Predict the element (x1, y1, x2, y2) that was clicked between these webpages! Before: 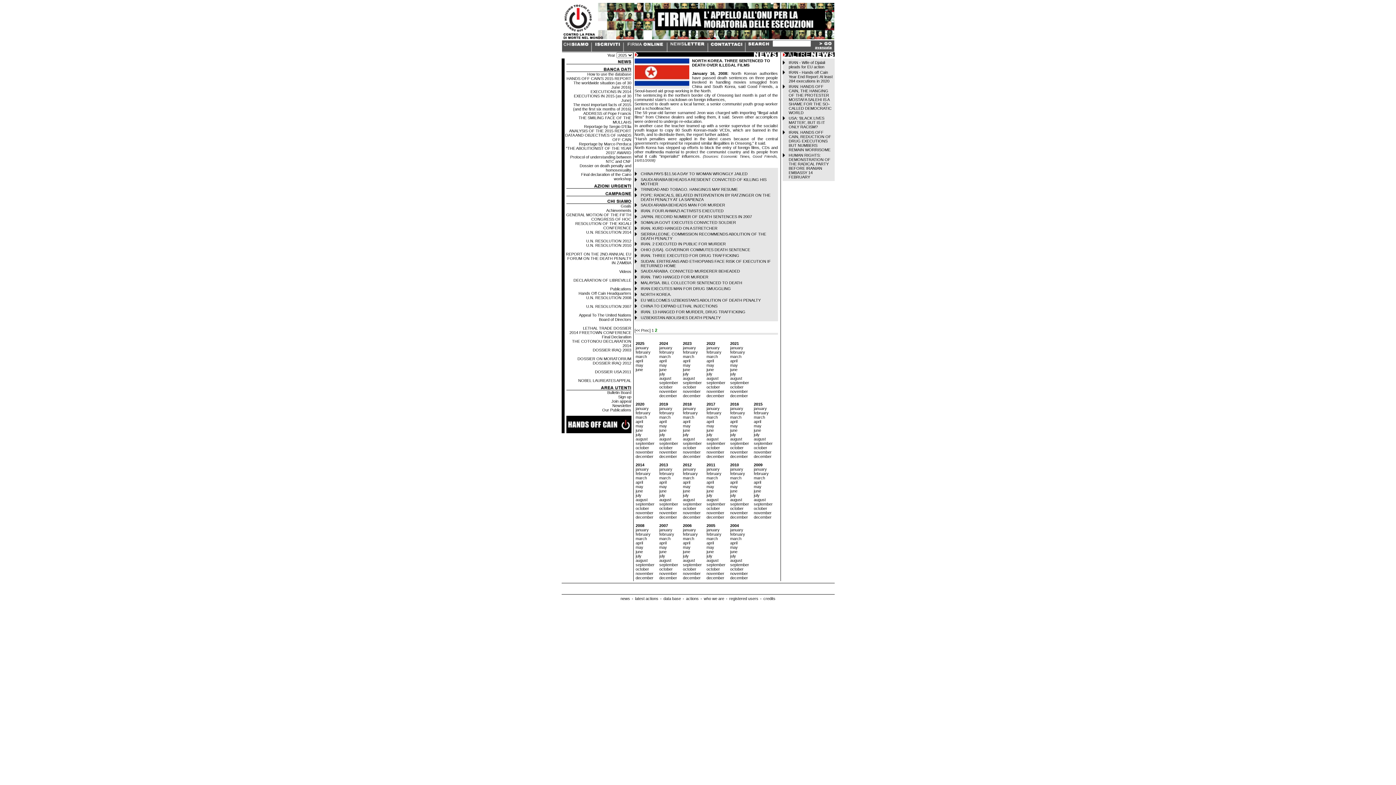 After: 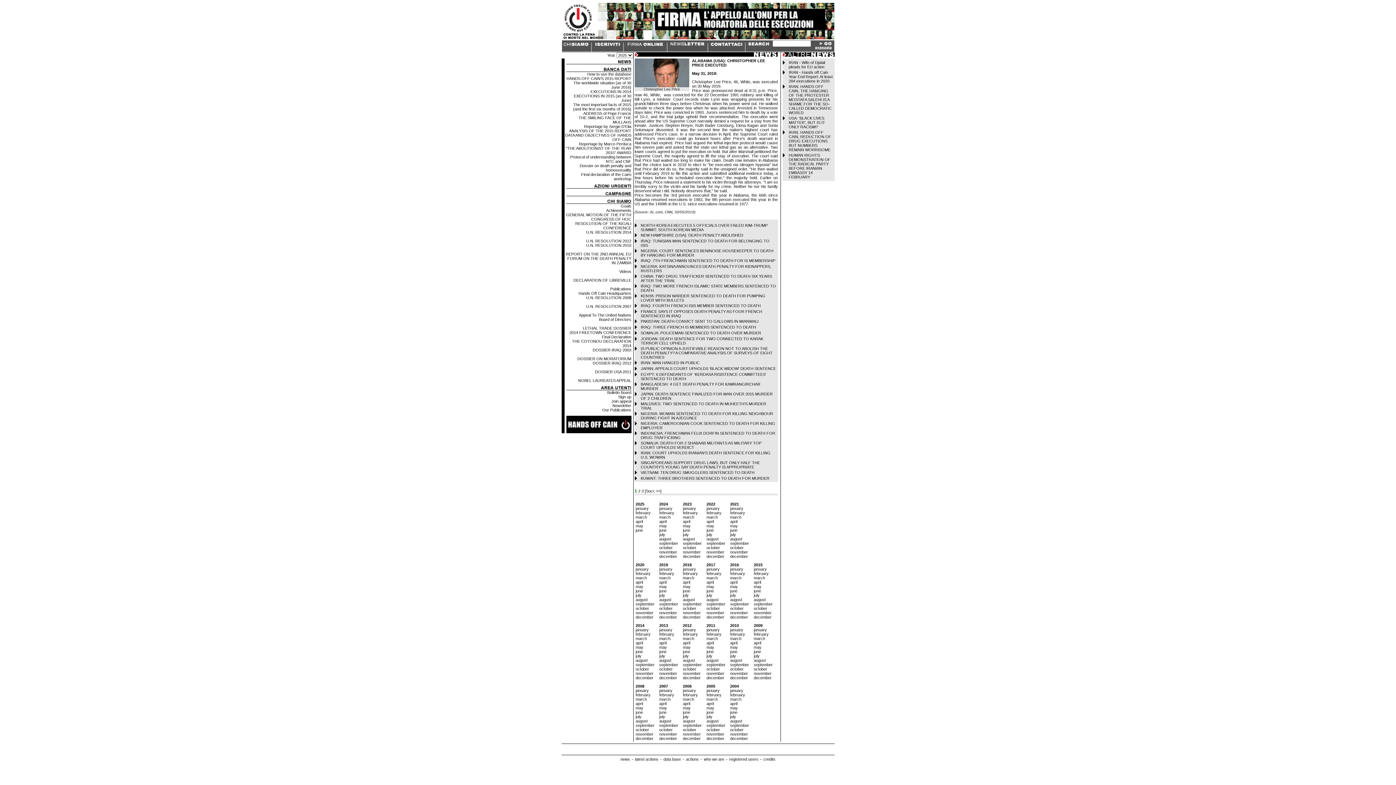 Action: label: may bbox: (659, 424, 667, 428)